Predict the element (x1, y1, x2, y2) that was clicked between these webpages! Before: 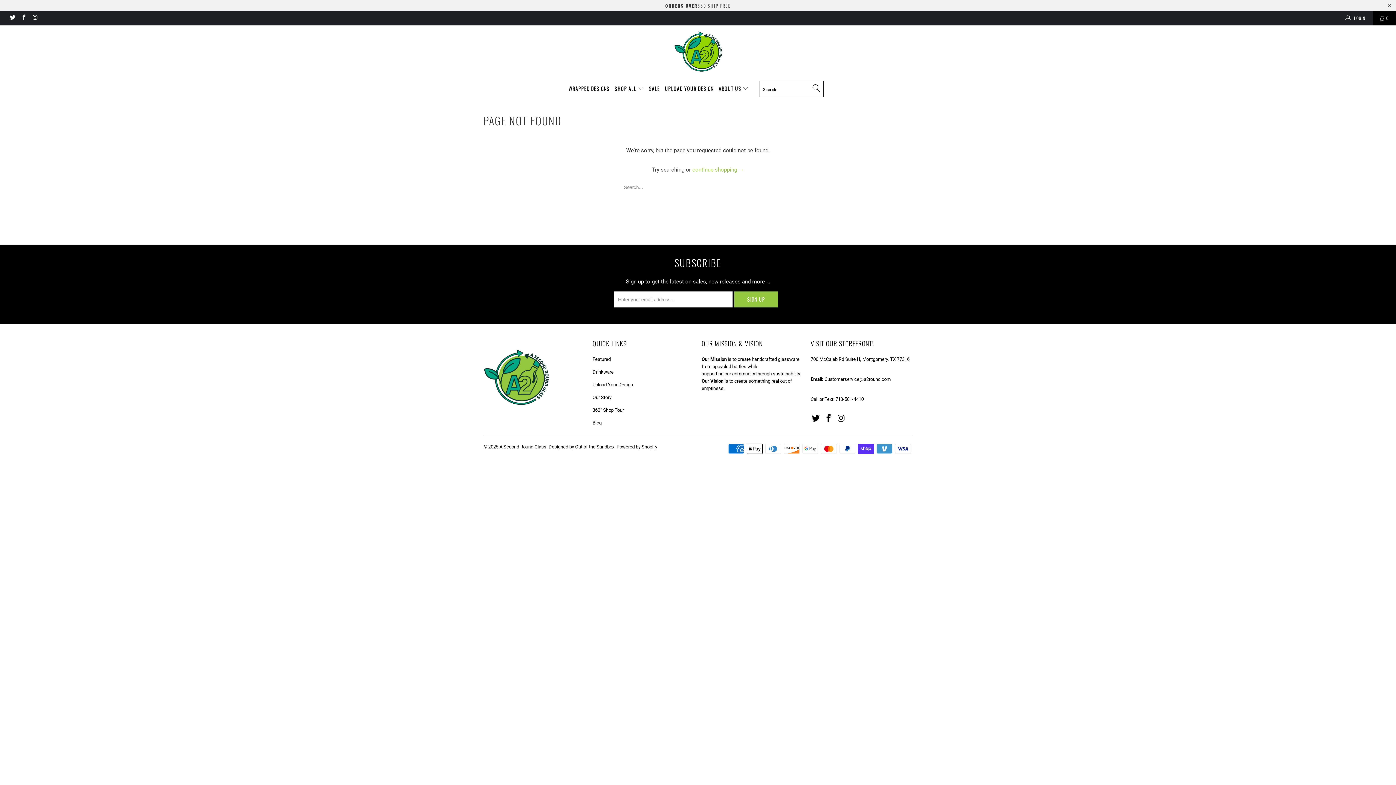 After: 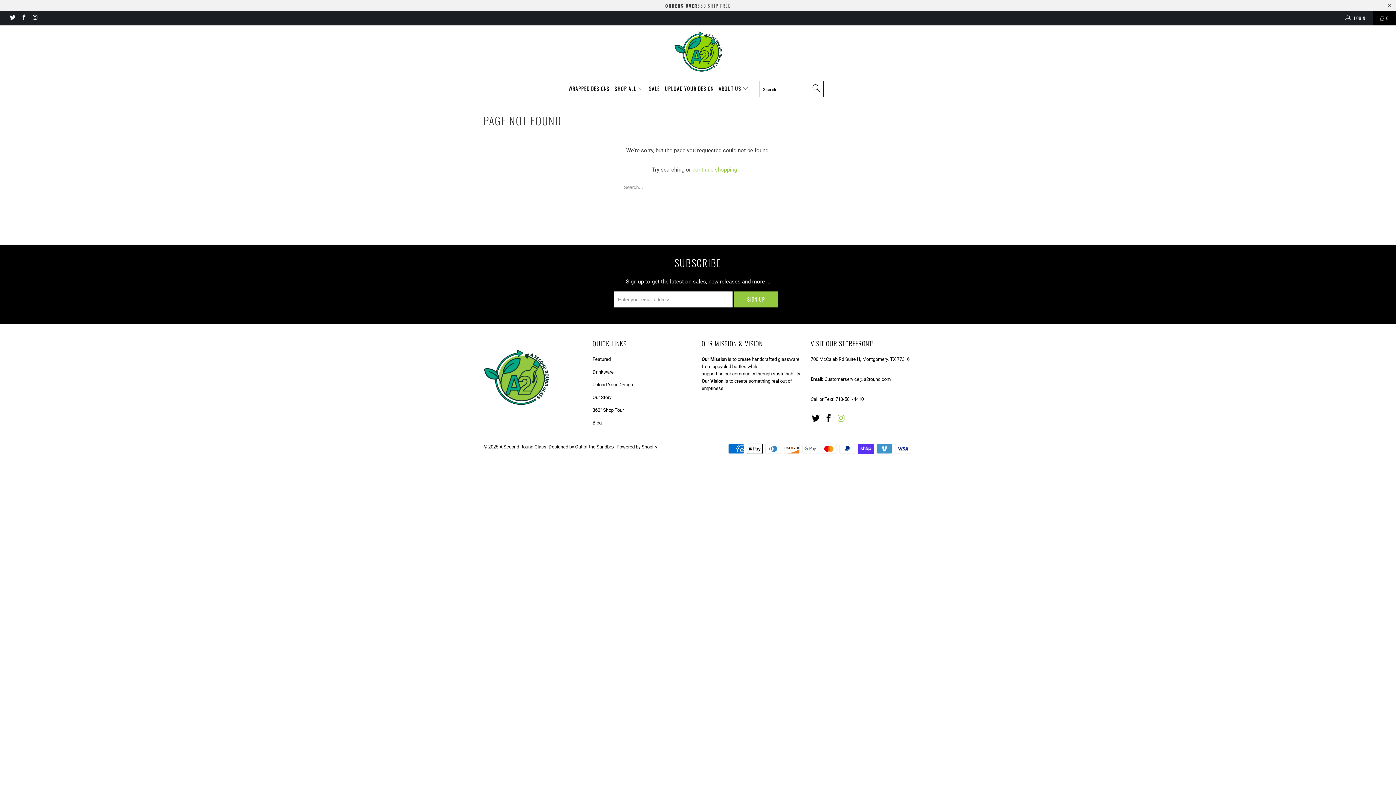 Action: bbox: (836, 414, 846, 423)